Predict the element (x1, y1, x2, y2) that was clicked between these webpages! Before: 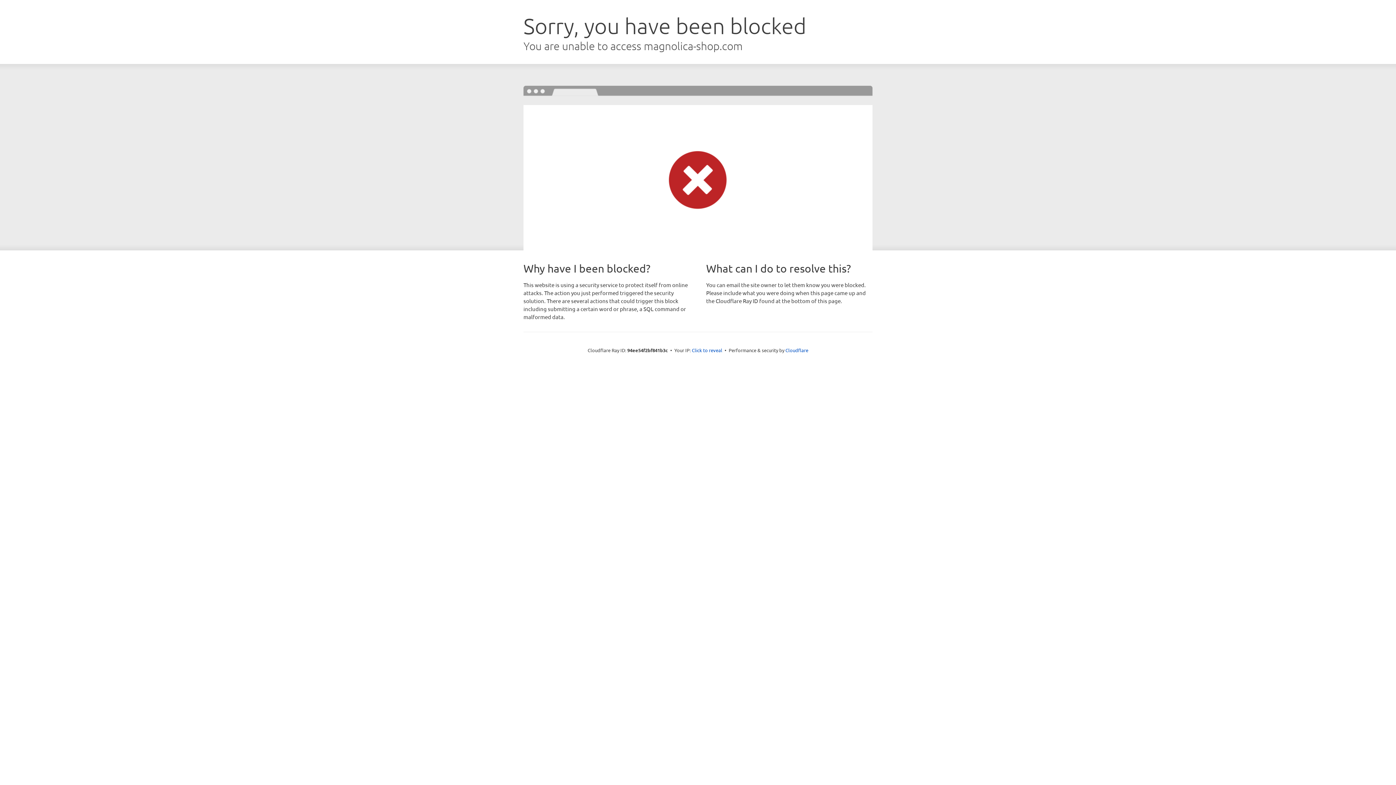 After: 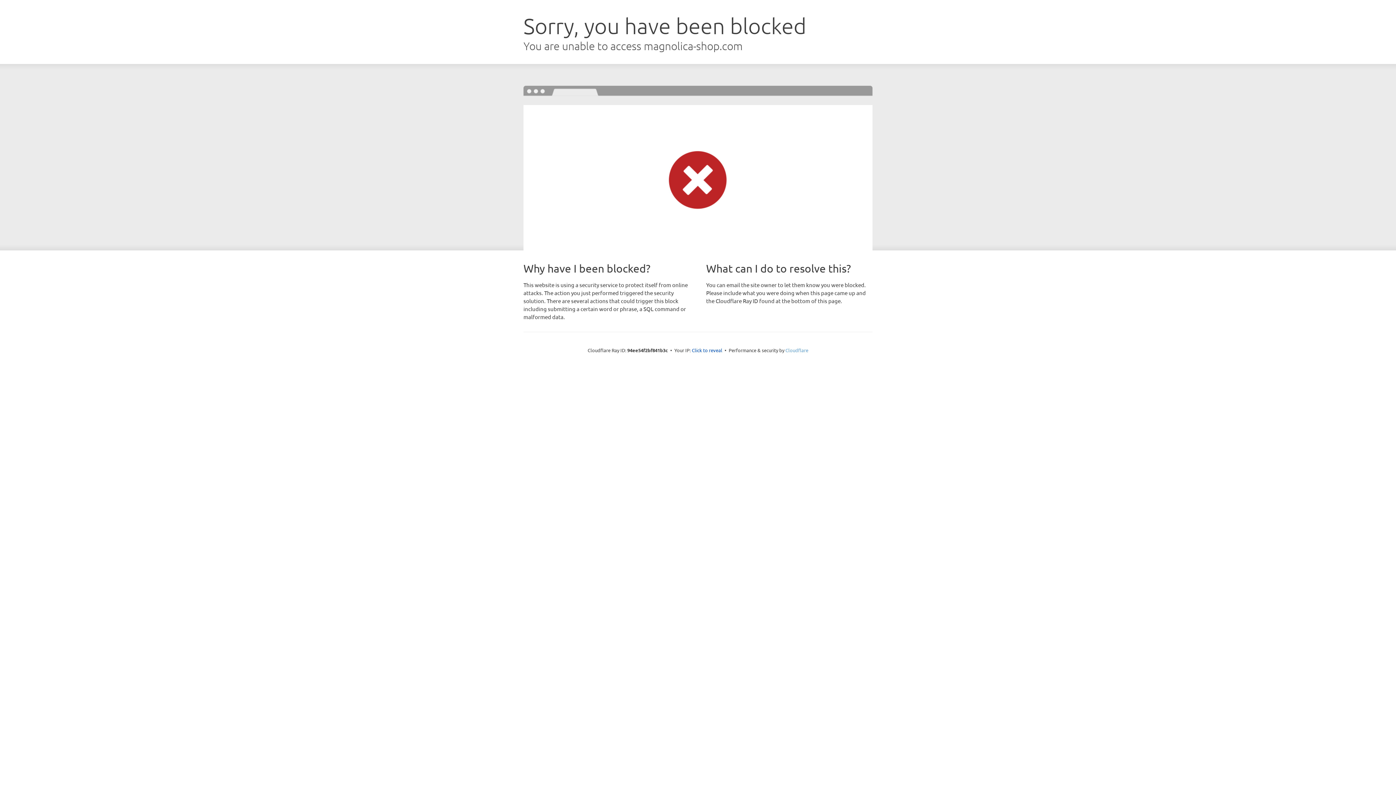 Action: label: Cloudflare bbox: (785, 347, 808, 353)